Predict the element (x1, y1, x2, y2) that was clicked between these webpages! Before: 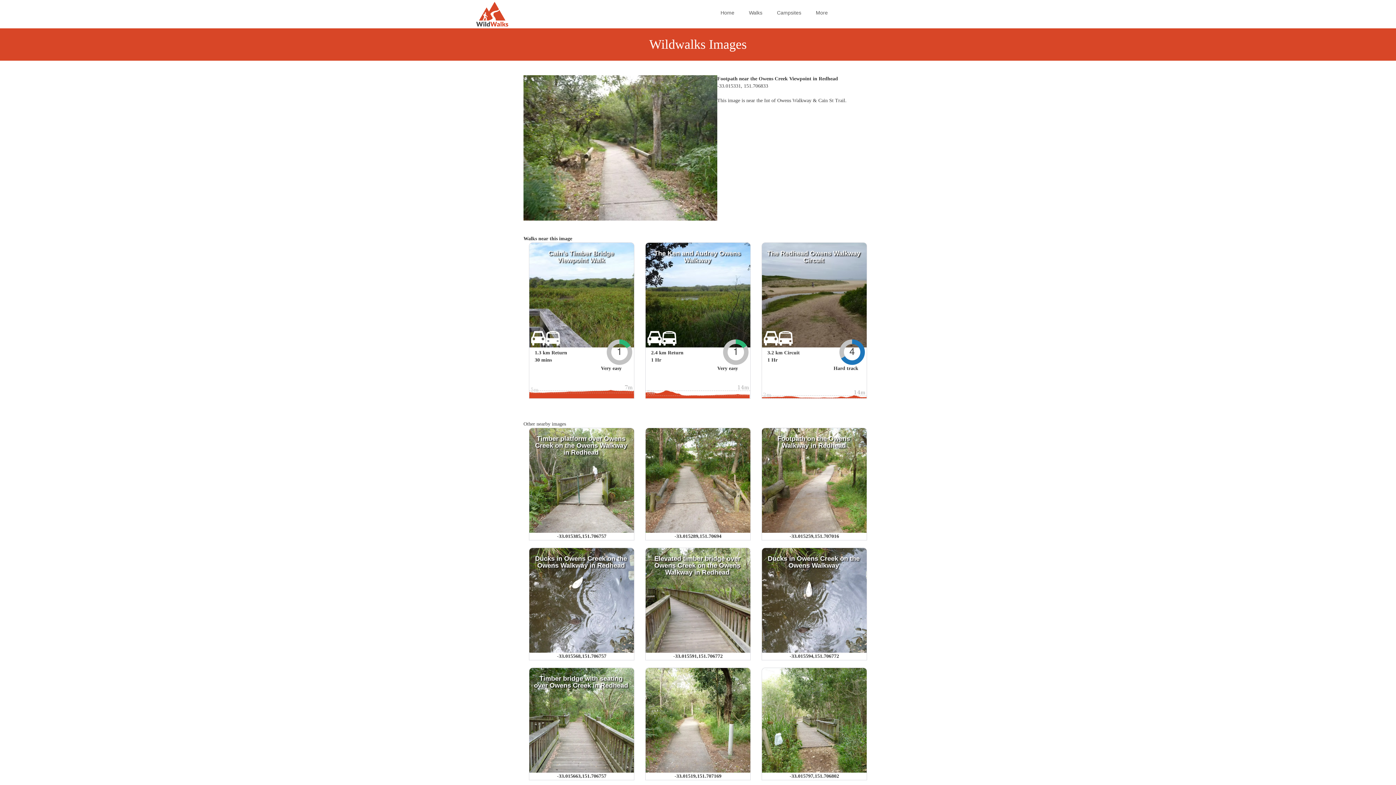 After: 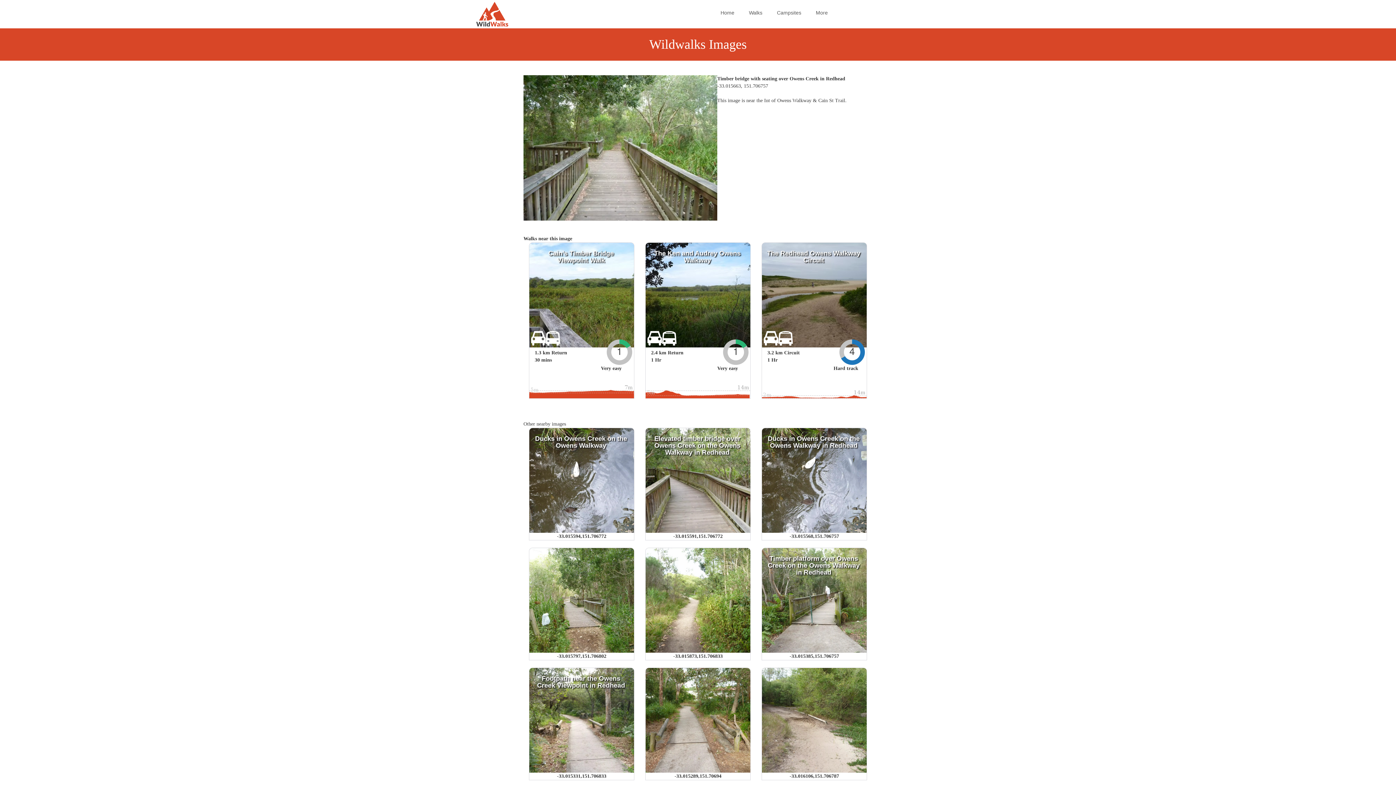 Action: label: Timber bridge with seating over Owens Creek in Redhead bbox: (534, 675, 628, 689)